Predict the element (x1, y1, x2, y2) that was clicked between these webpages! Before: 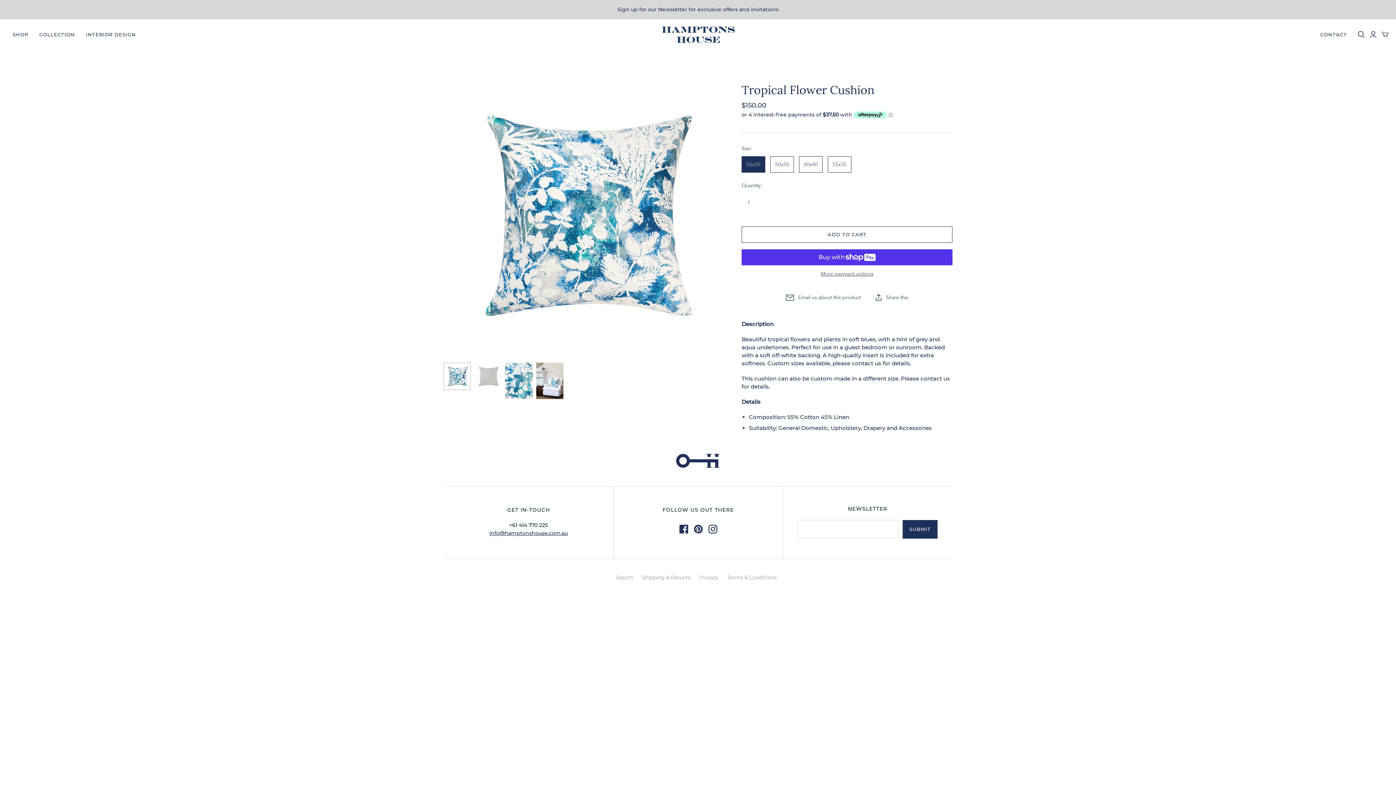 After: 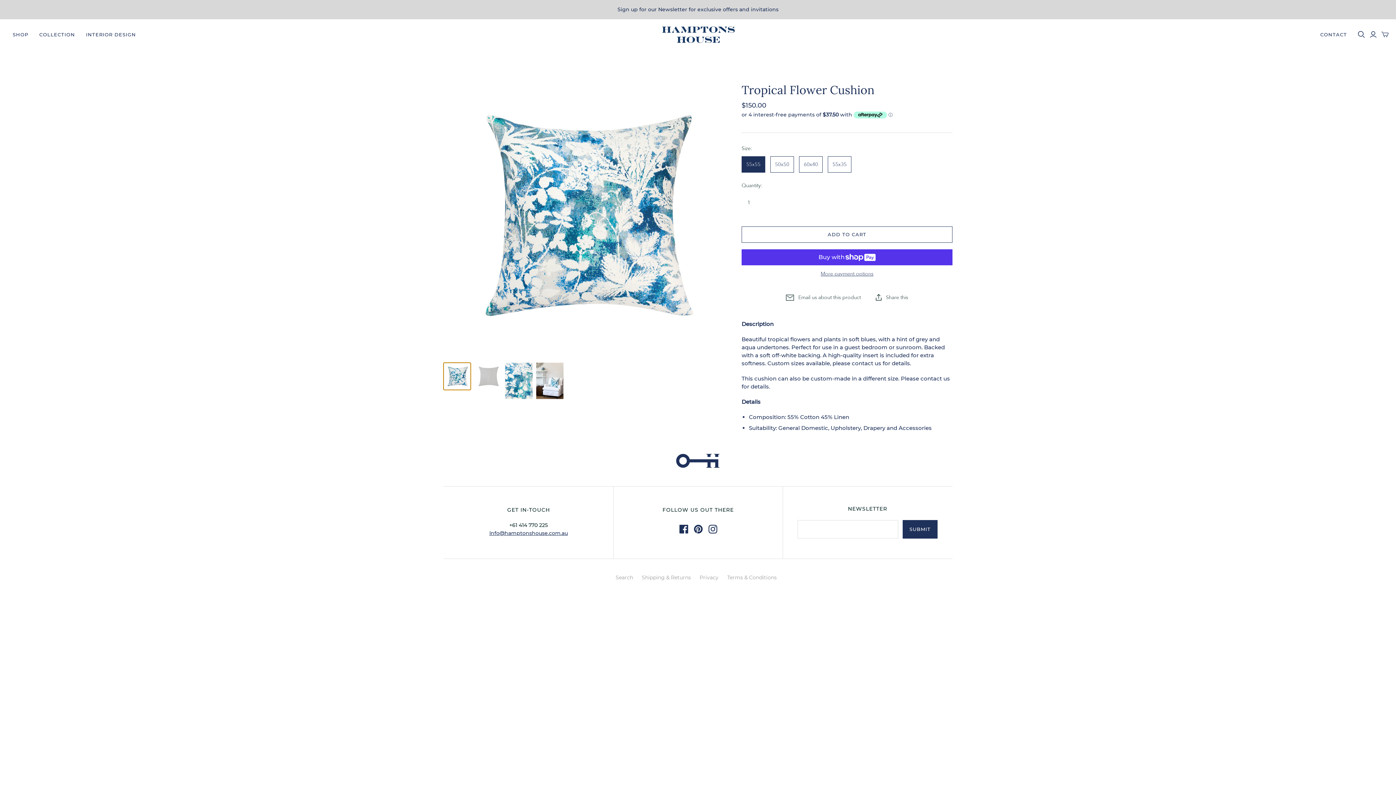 Action: label: Tropical Flower Cushion thumbnail bbox: (443, 353, 470, 381)